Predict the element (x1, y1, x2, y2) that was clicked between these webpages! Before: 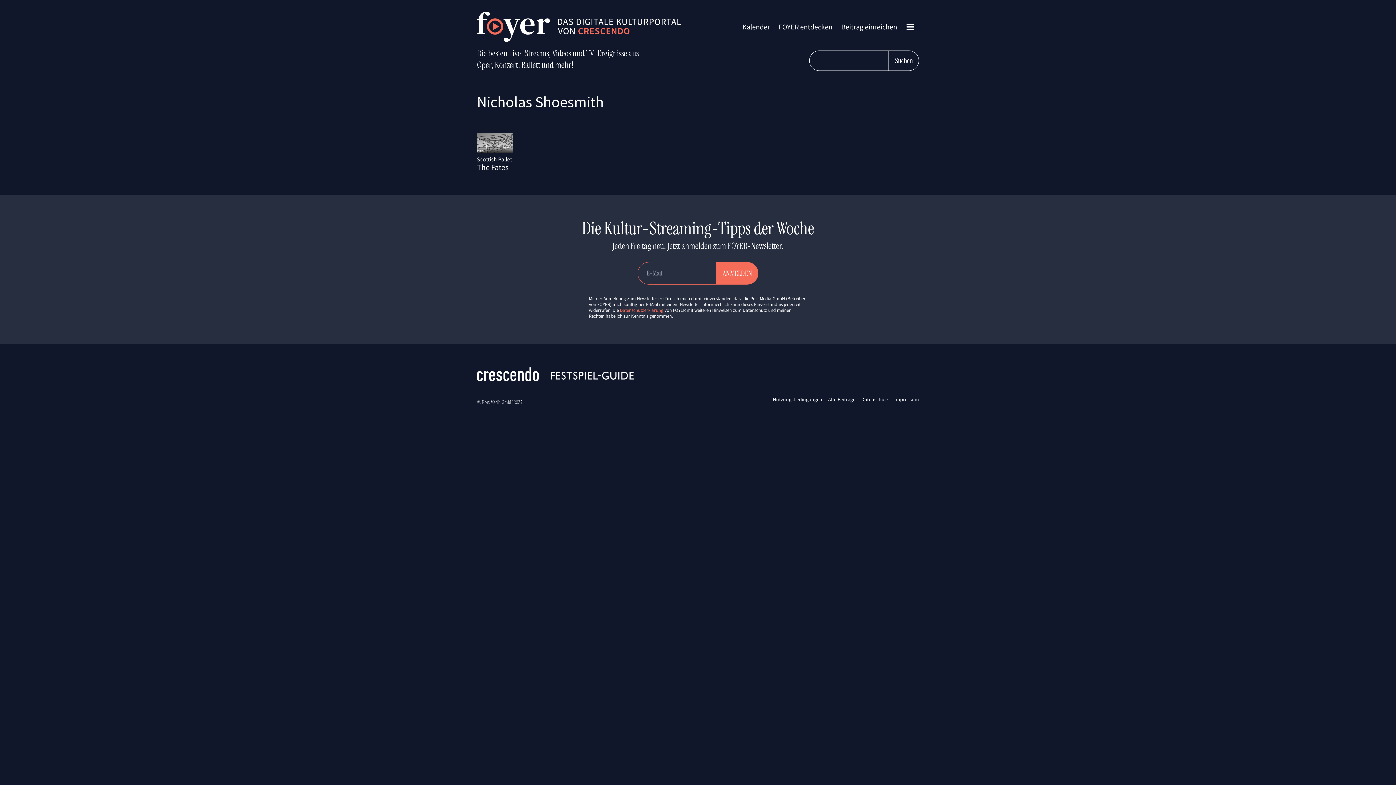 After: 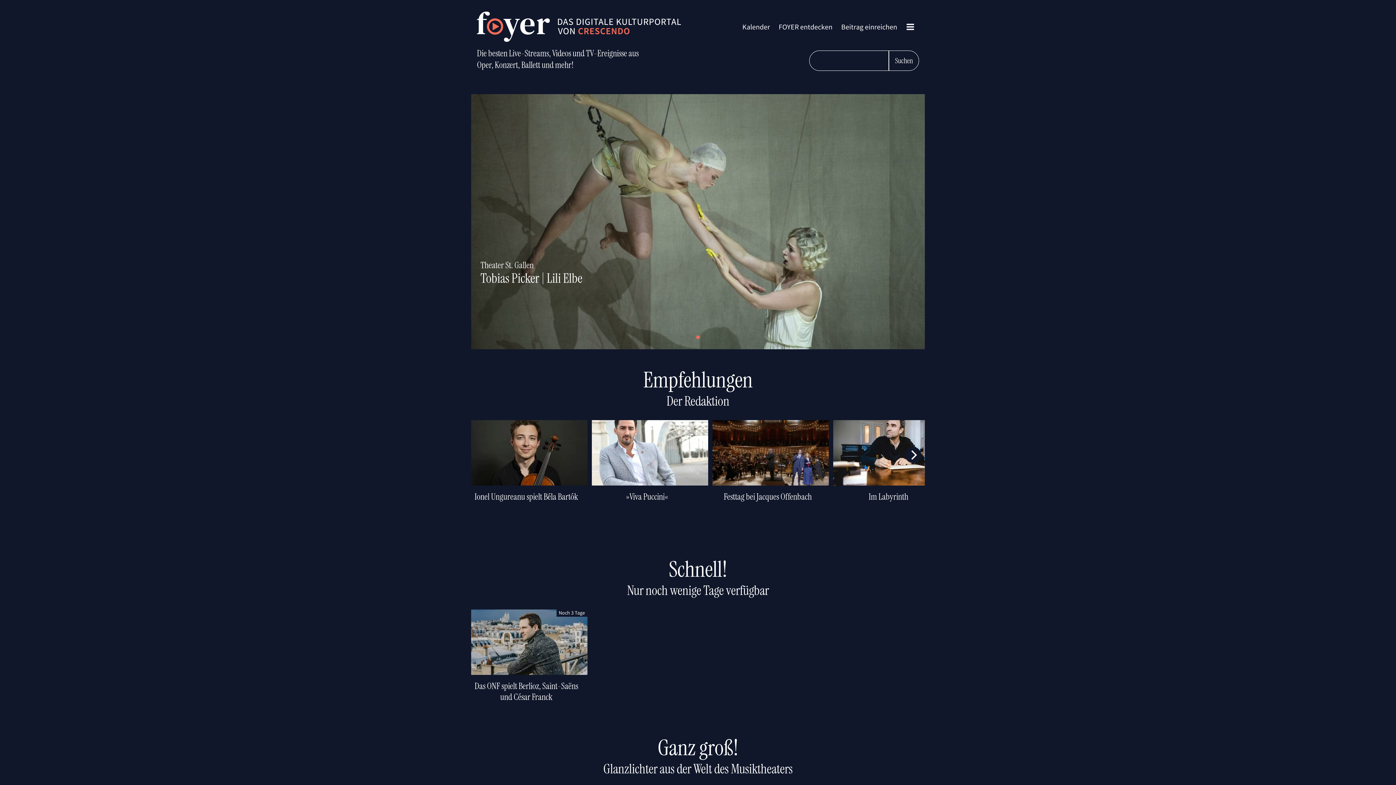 Action: bbox: (477, 11, 688, 41)